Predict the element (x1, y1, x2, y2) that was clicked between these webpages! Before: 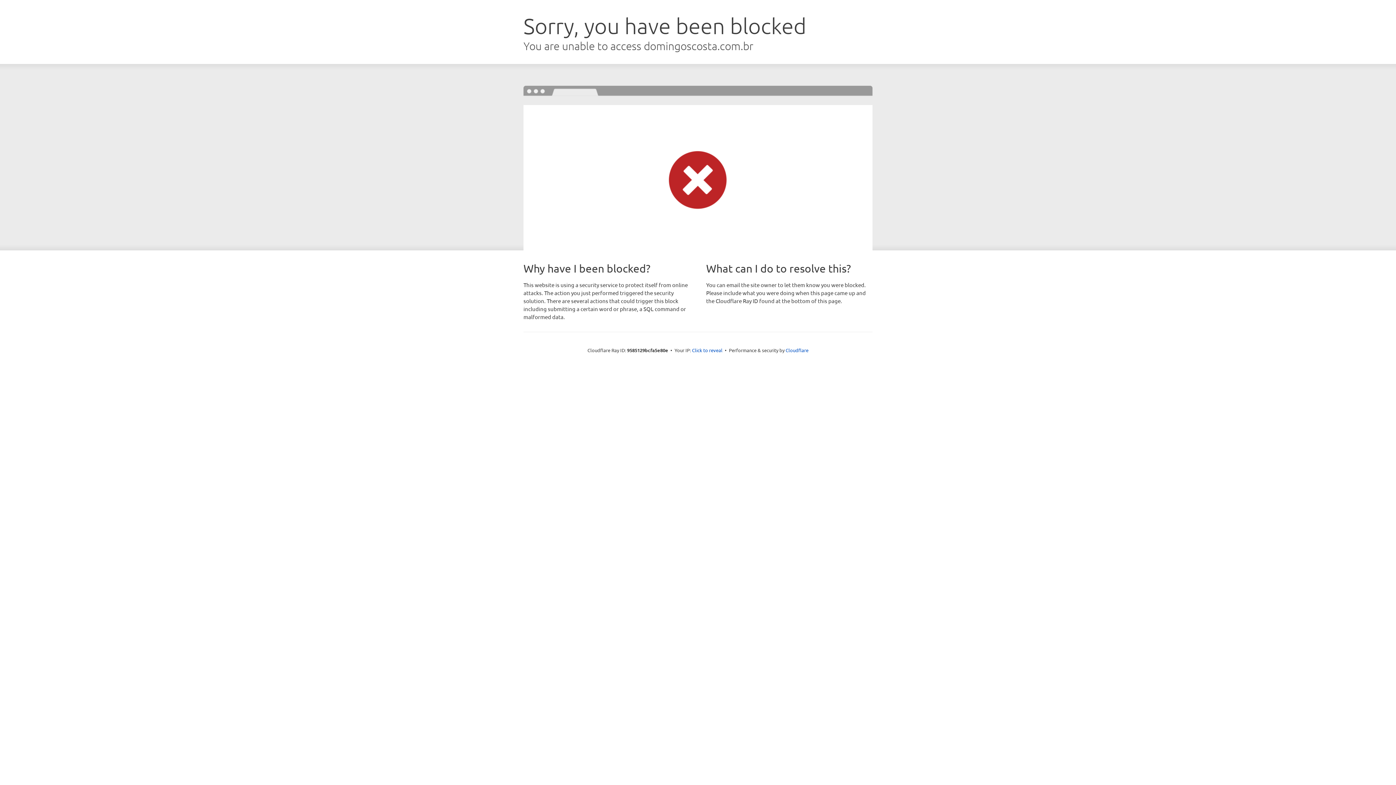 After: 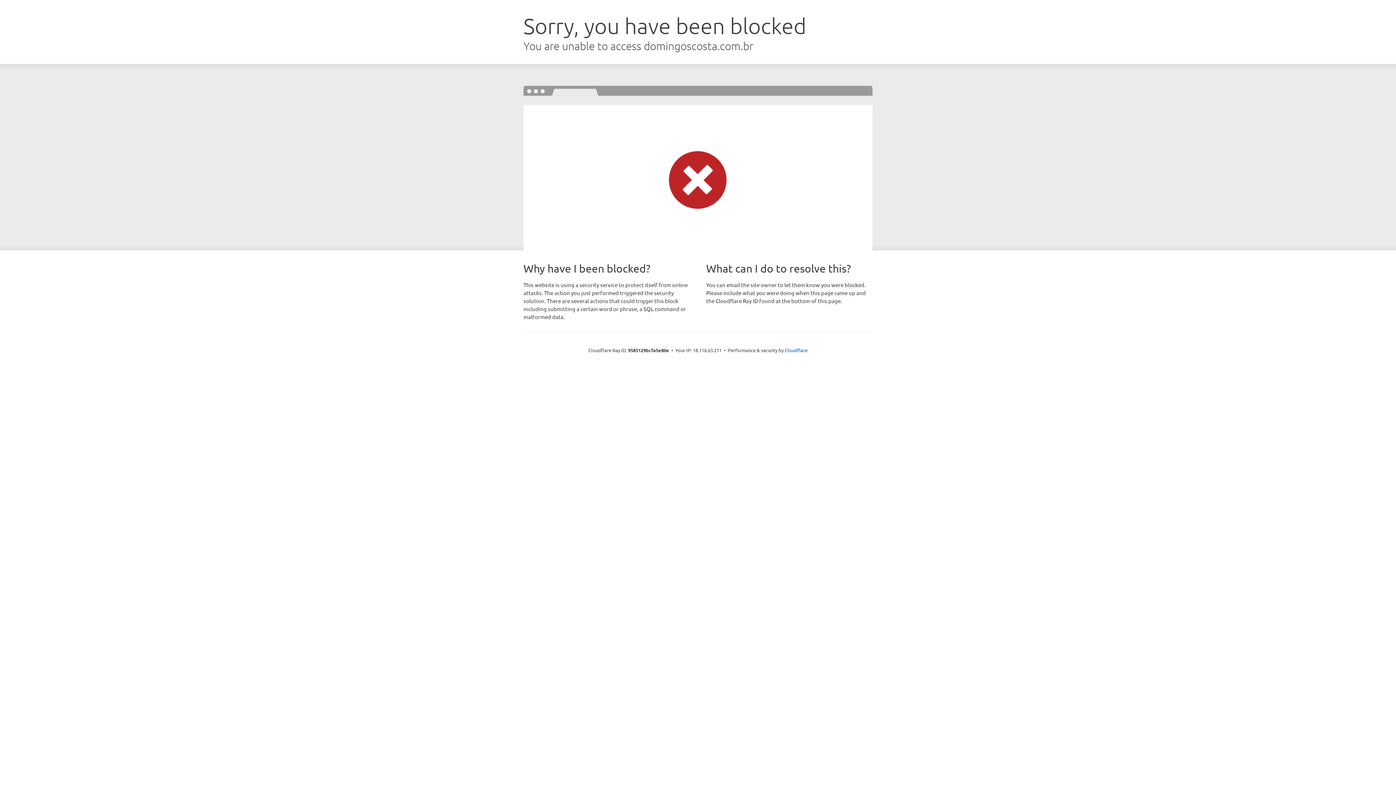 Action: label: Click to reveal bbox: (692, 346, 722, 353)